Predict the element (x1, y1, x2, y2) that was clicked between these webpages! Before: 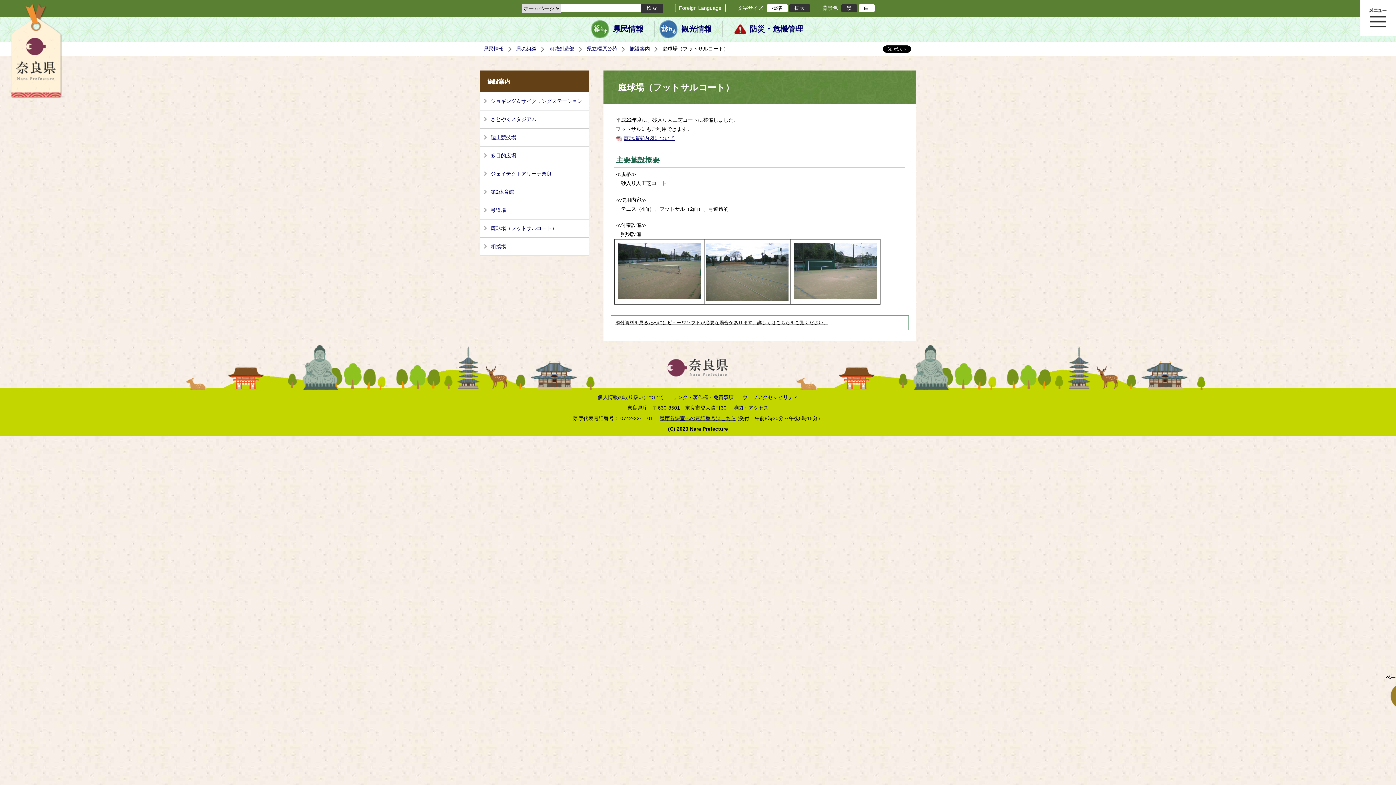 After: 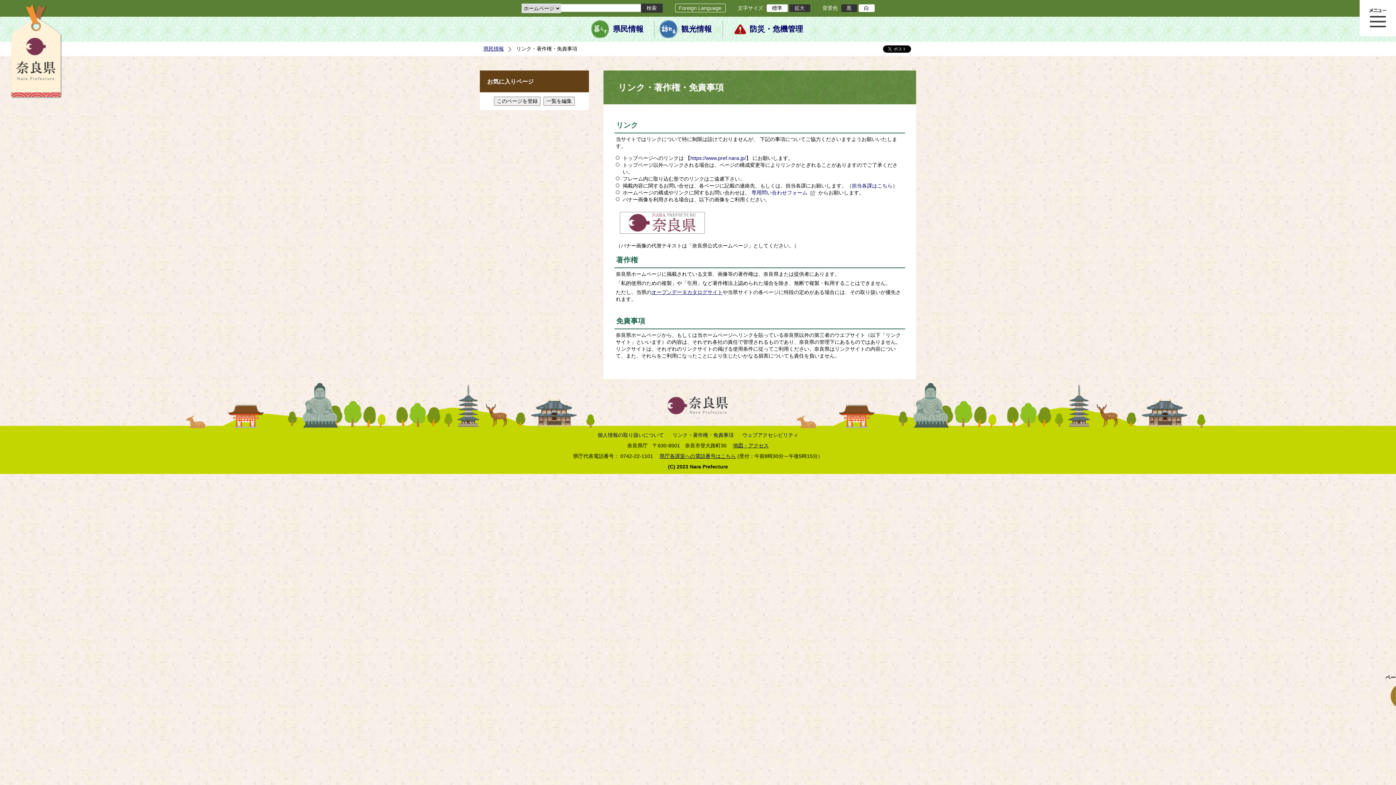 Action: label: リンク・著作権・免責事項 bbox: (672, 394, 733, 400)